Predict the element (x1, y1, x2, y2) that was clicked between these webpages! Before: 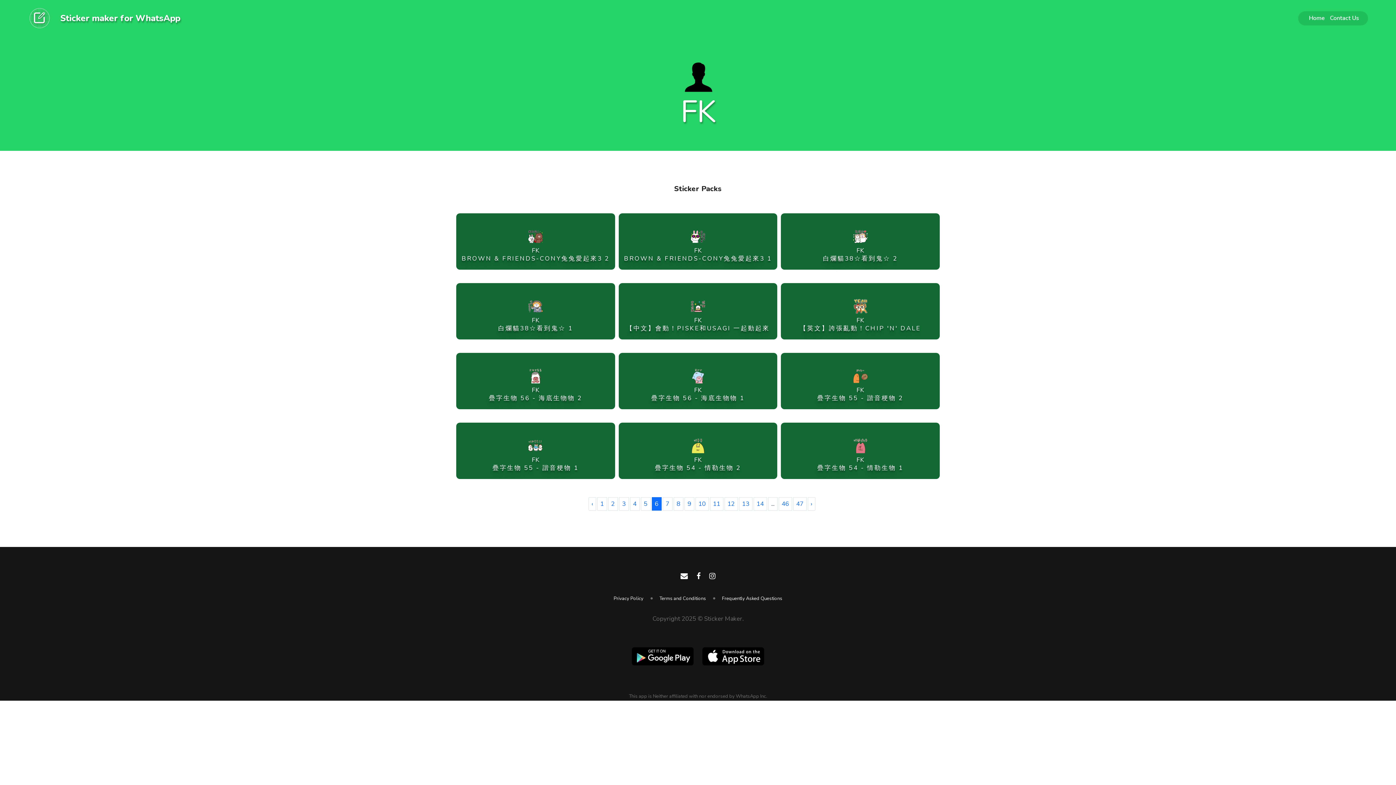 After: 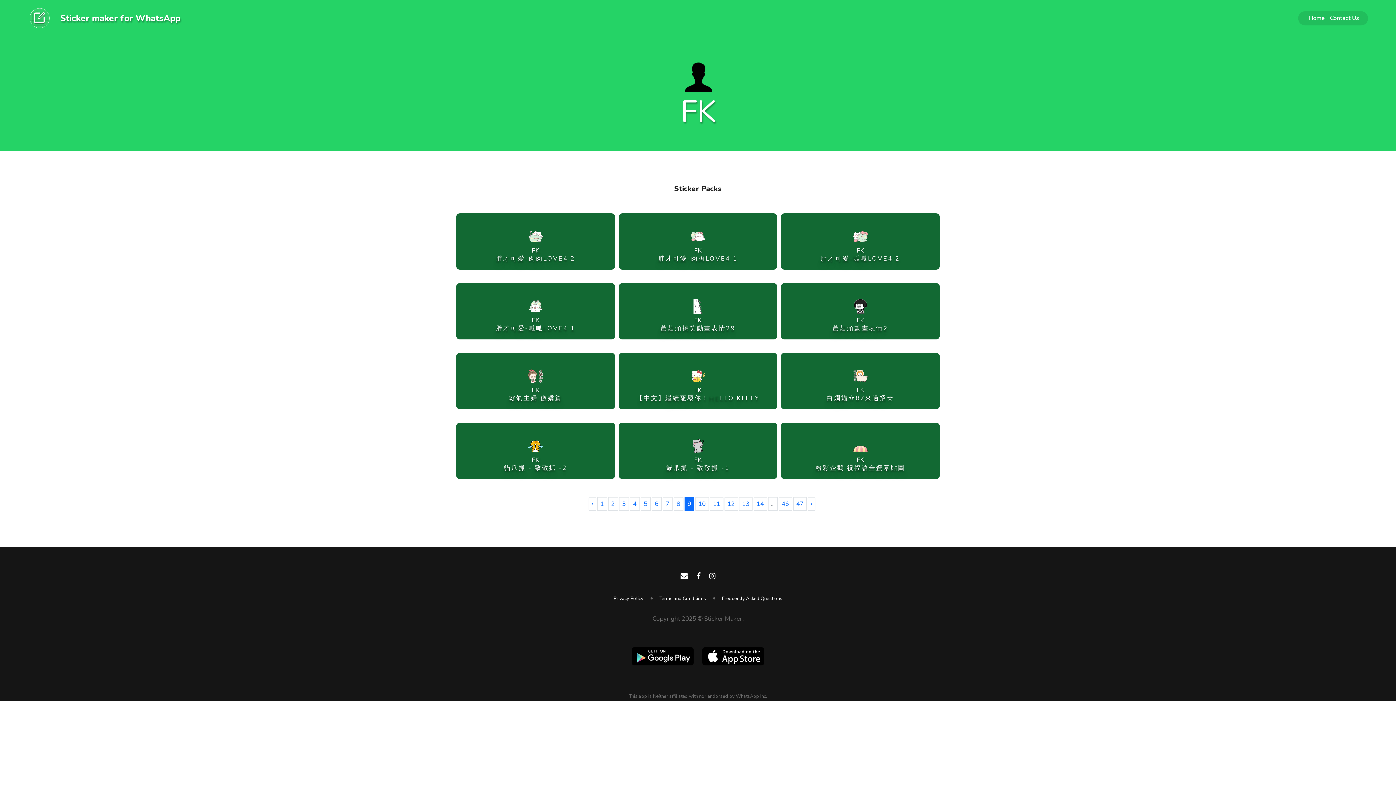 Action: bbox: (684, 497, 694, 510) label: 9